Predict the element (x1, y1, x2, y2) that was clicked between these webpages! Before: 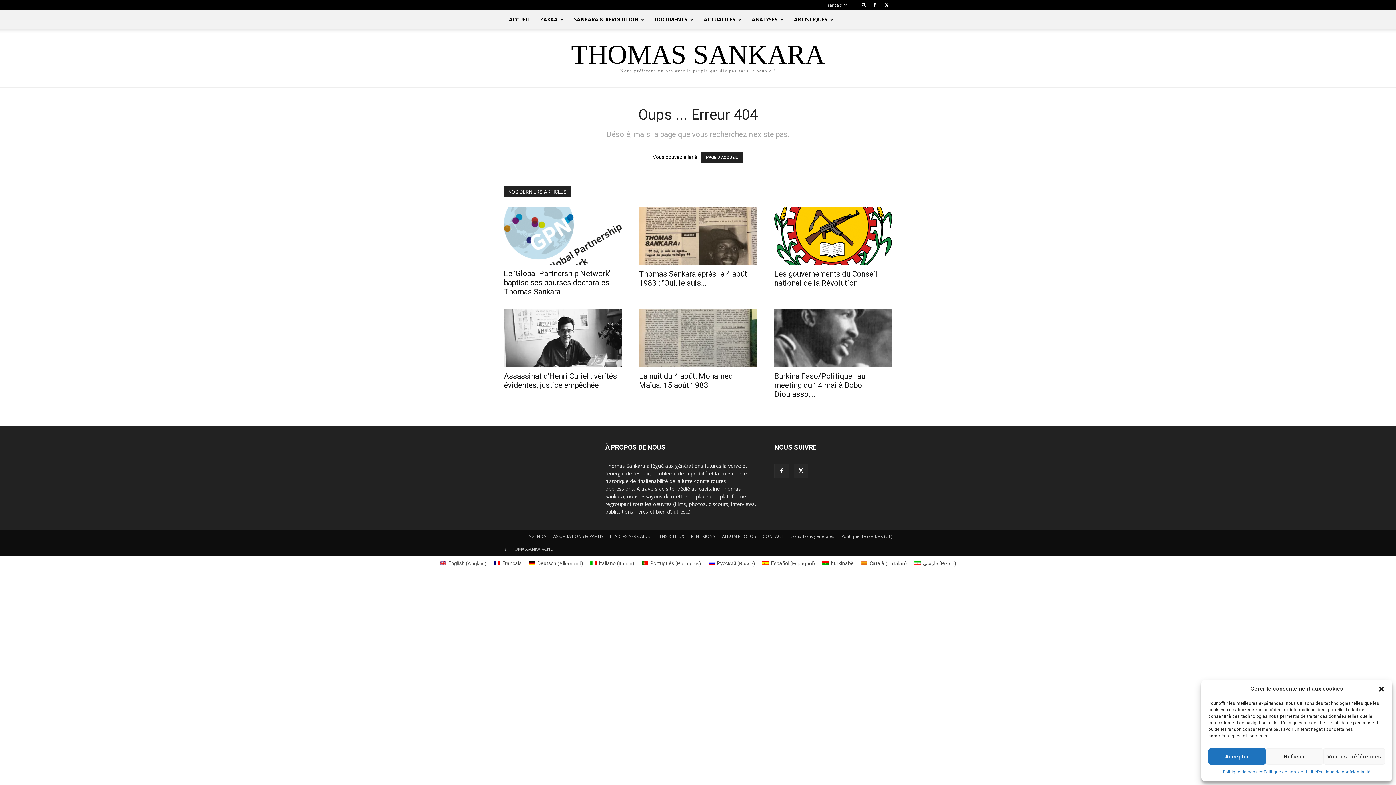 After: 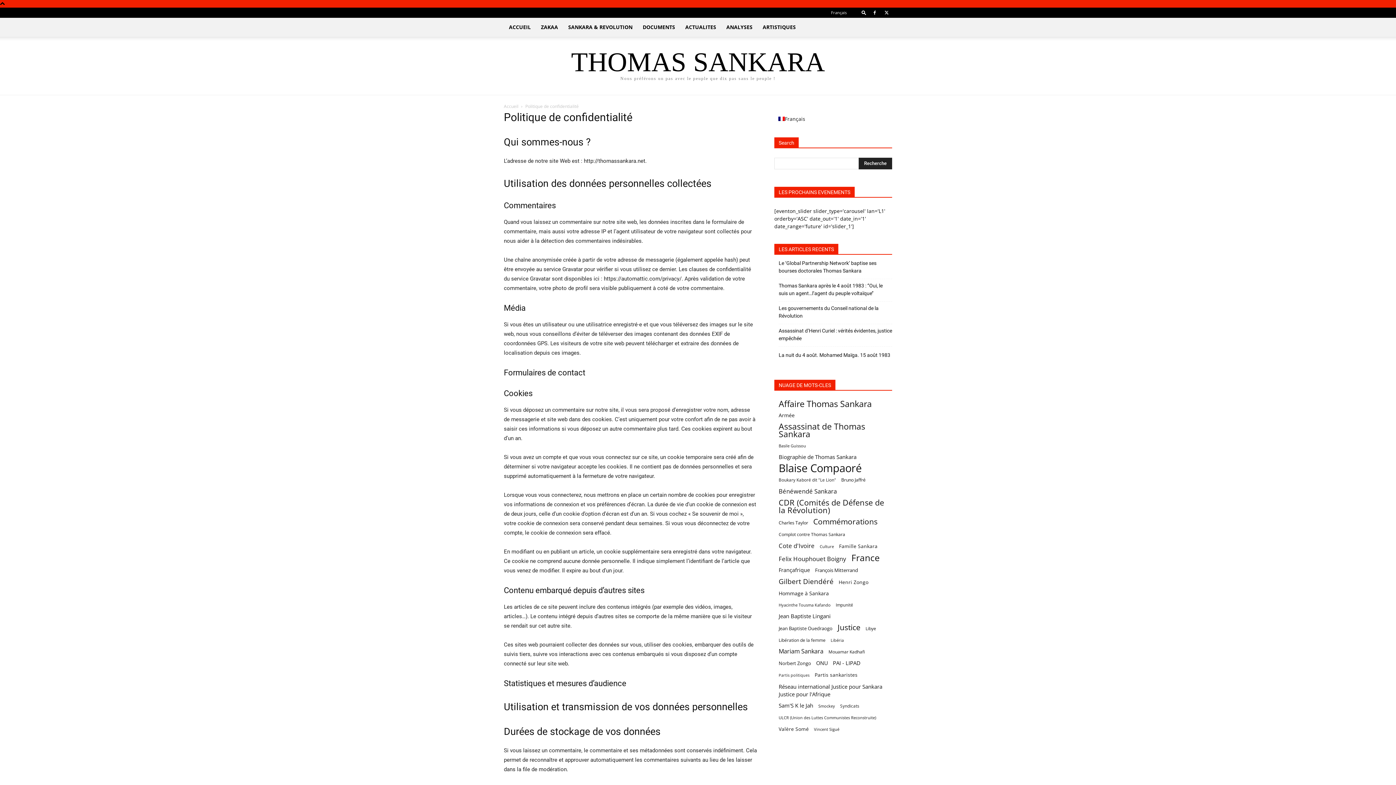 Action: bbox: (1263, 768, 1317, 776) label: Politique de confidentialité